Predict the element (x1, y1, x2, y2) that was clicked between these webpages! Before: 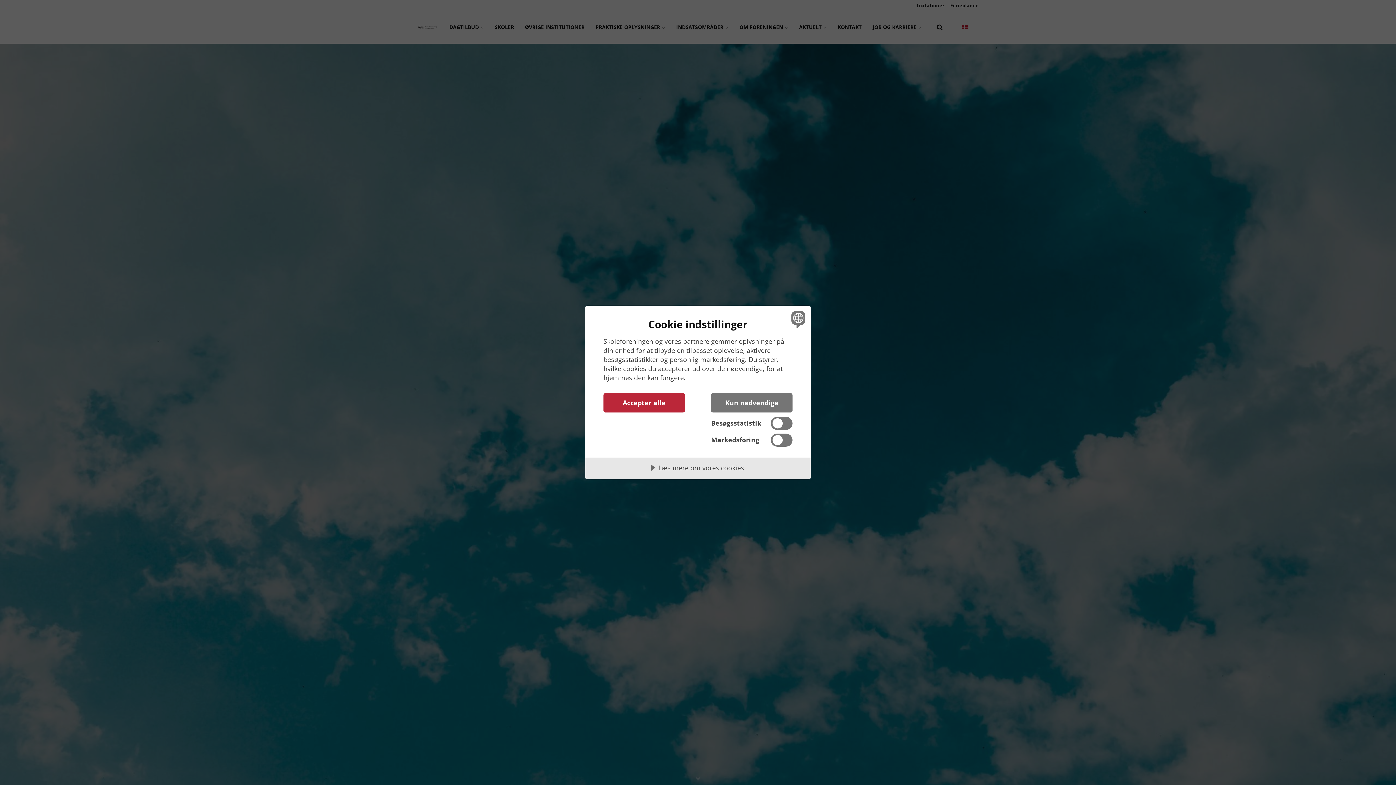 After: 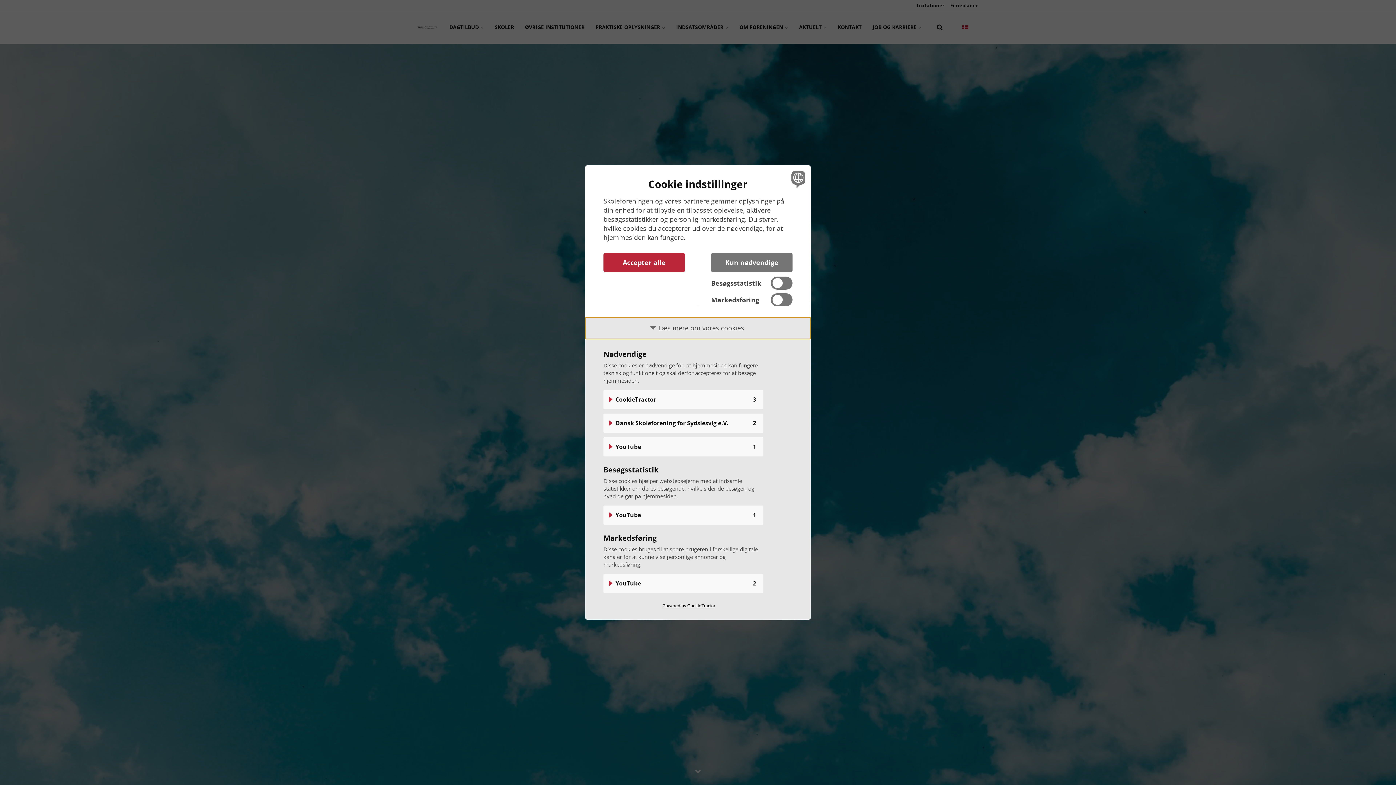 Action: bbox: (585, 457, 810, 479) label: Læs mere om vores cookies